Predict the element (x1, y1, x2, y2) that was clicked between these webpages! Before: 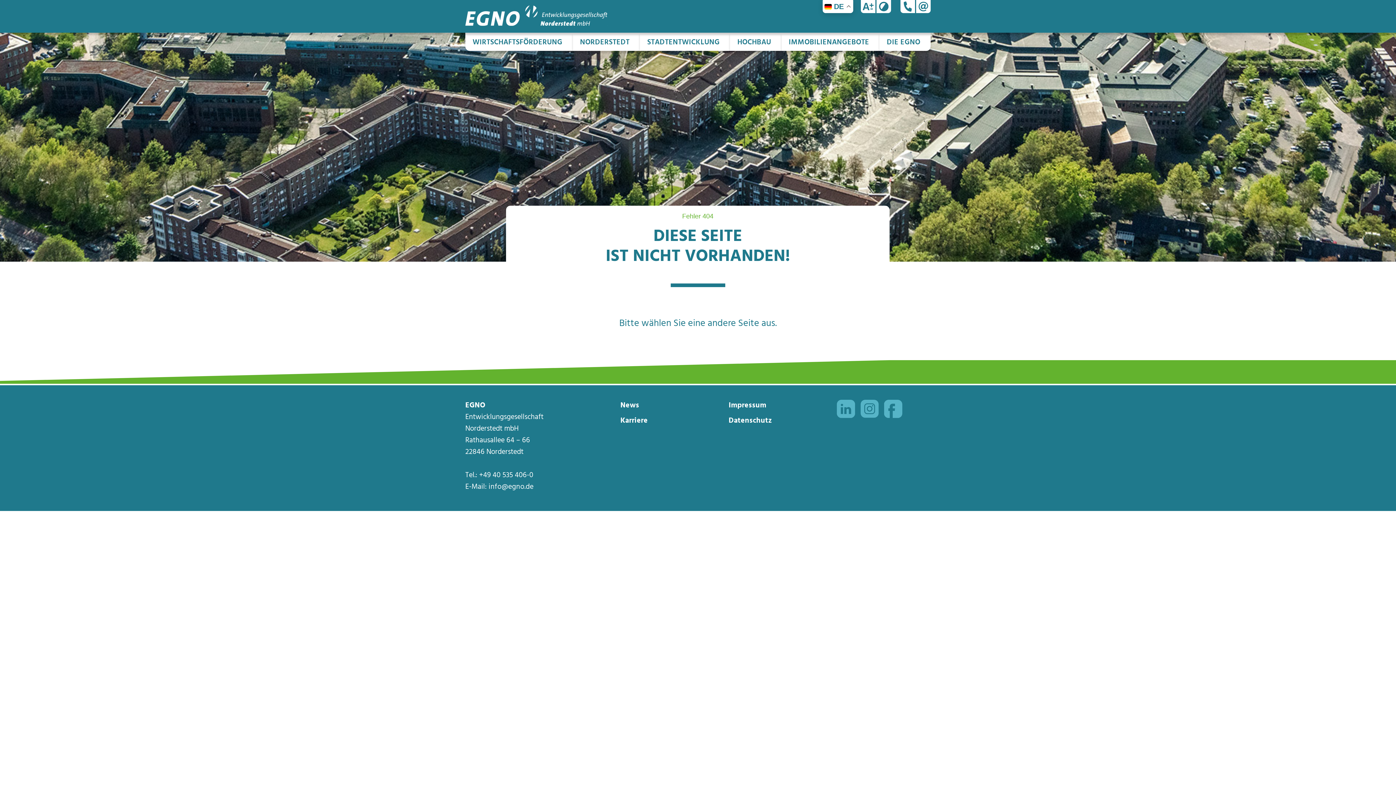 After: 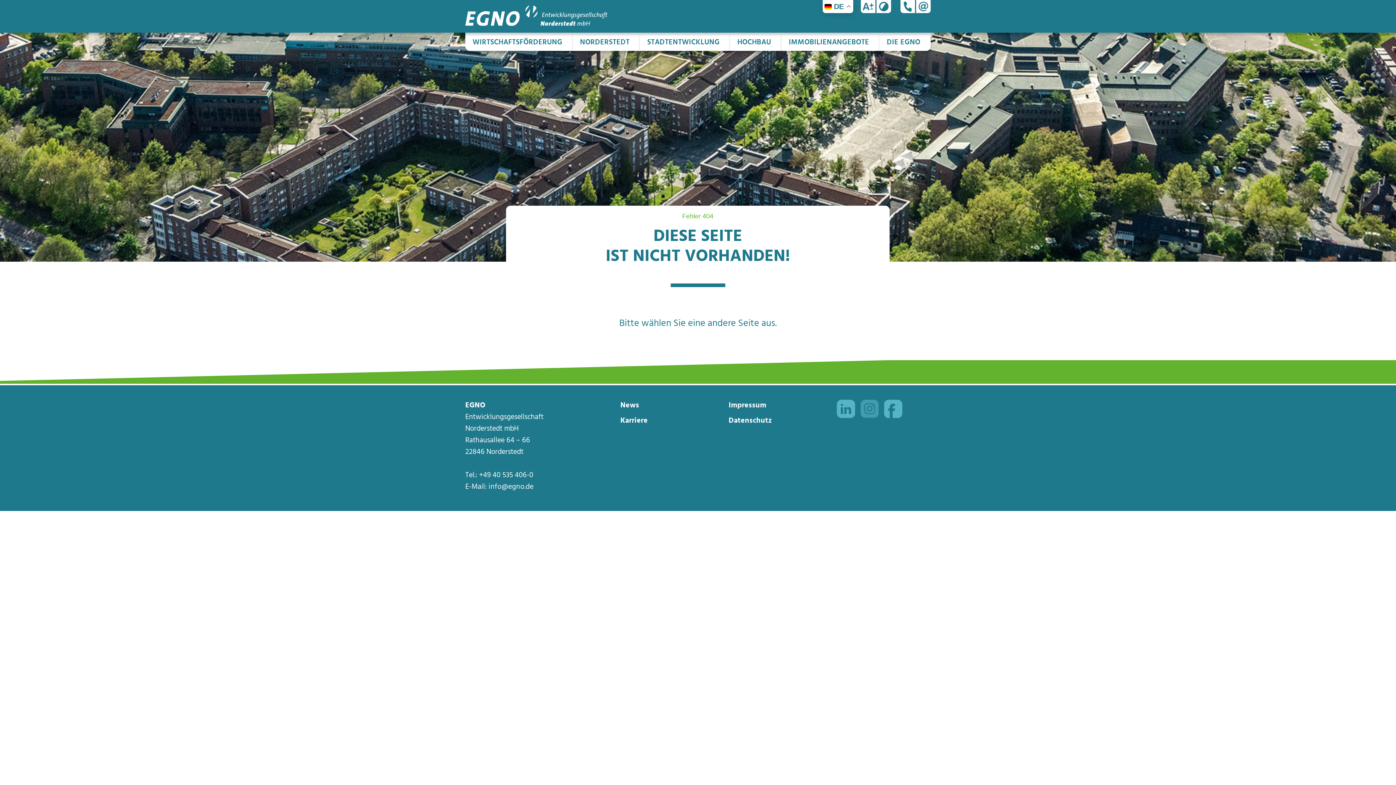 Action: bbox: (860, 400, 878, 493)